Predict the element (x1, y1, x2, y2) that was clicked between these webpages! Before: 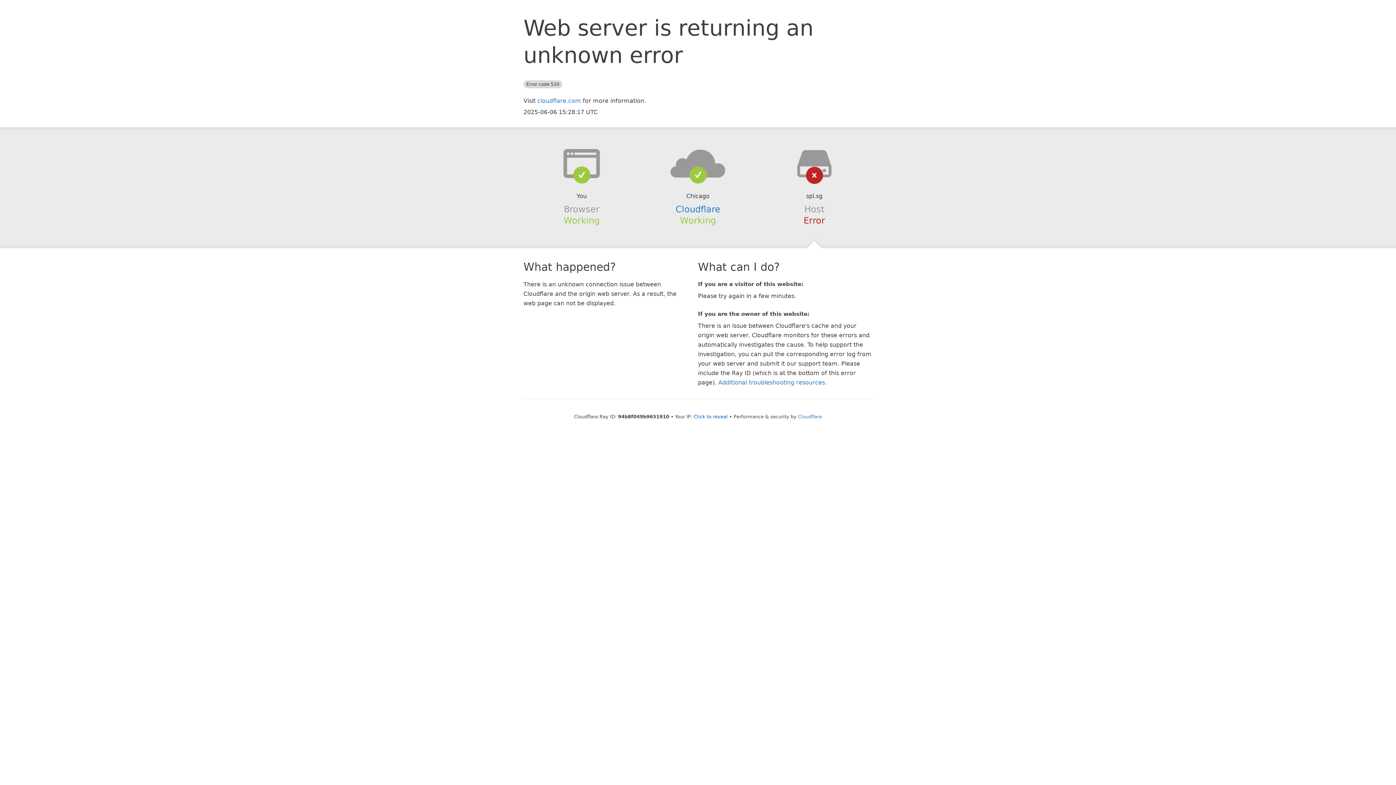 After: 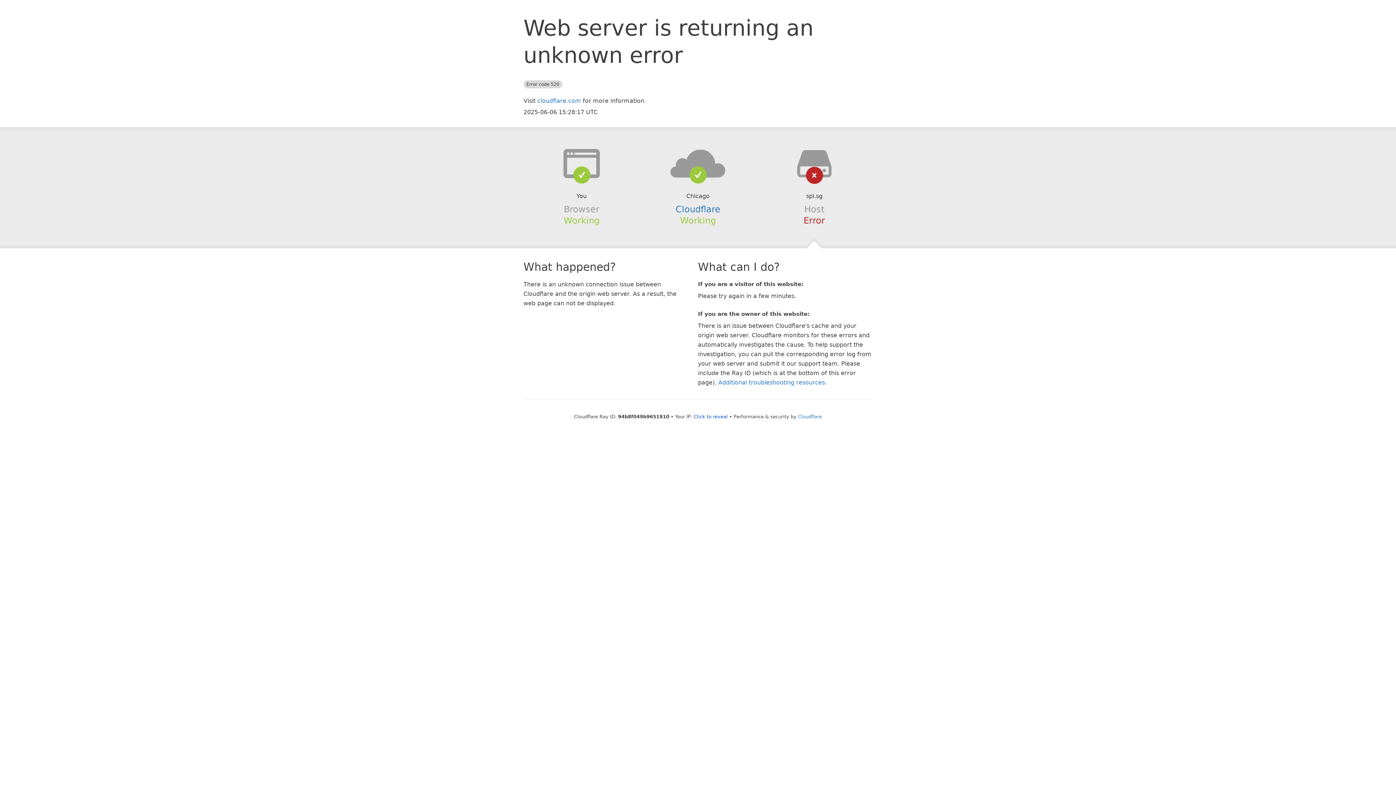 Action: bbox: (639, 148, 756, 178)